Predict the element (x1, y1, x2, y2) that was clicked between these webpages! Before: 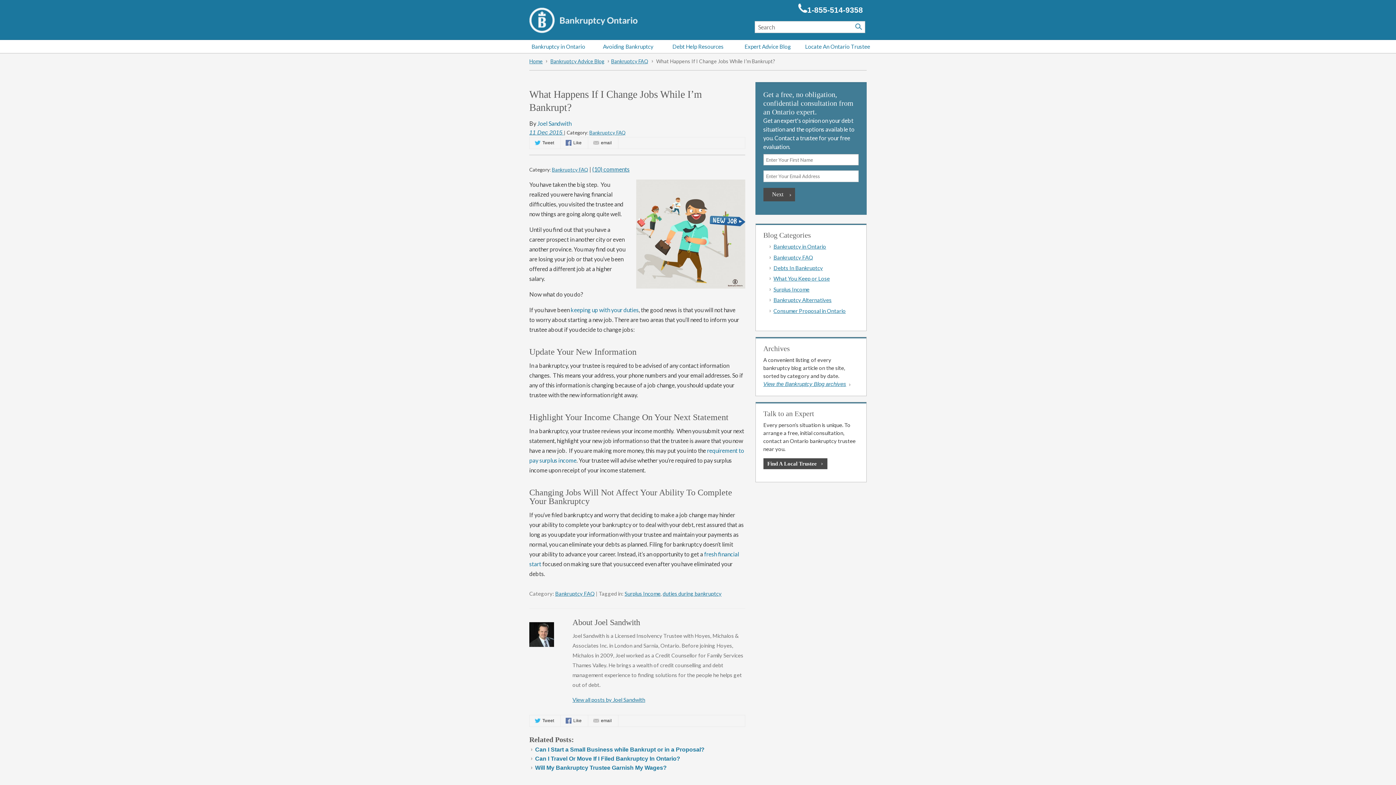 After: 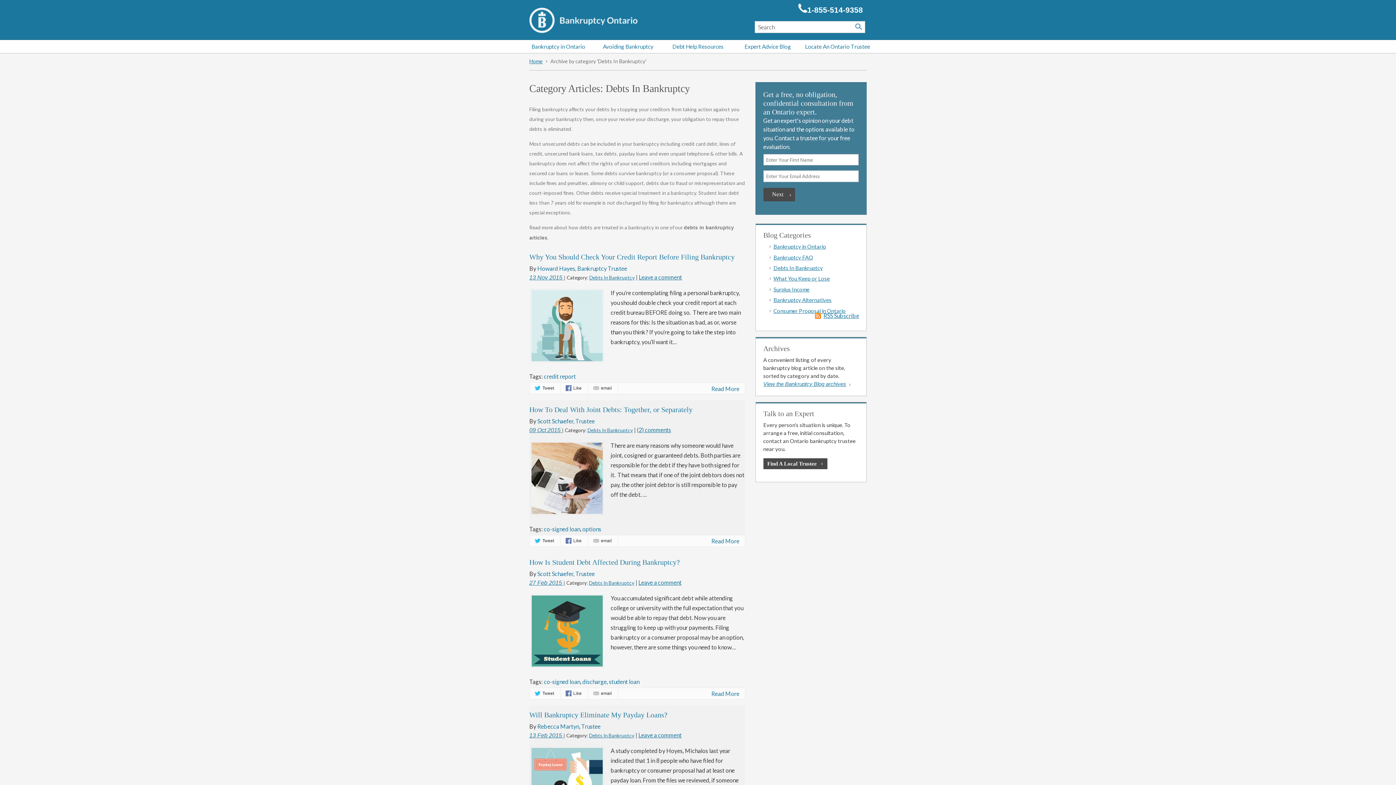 Action: bbox: (773, 264, 823, 271) label: Debts In Bankruptcy